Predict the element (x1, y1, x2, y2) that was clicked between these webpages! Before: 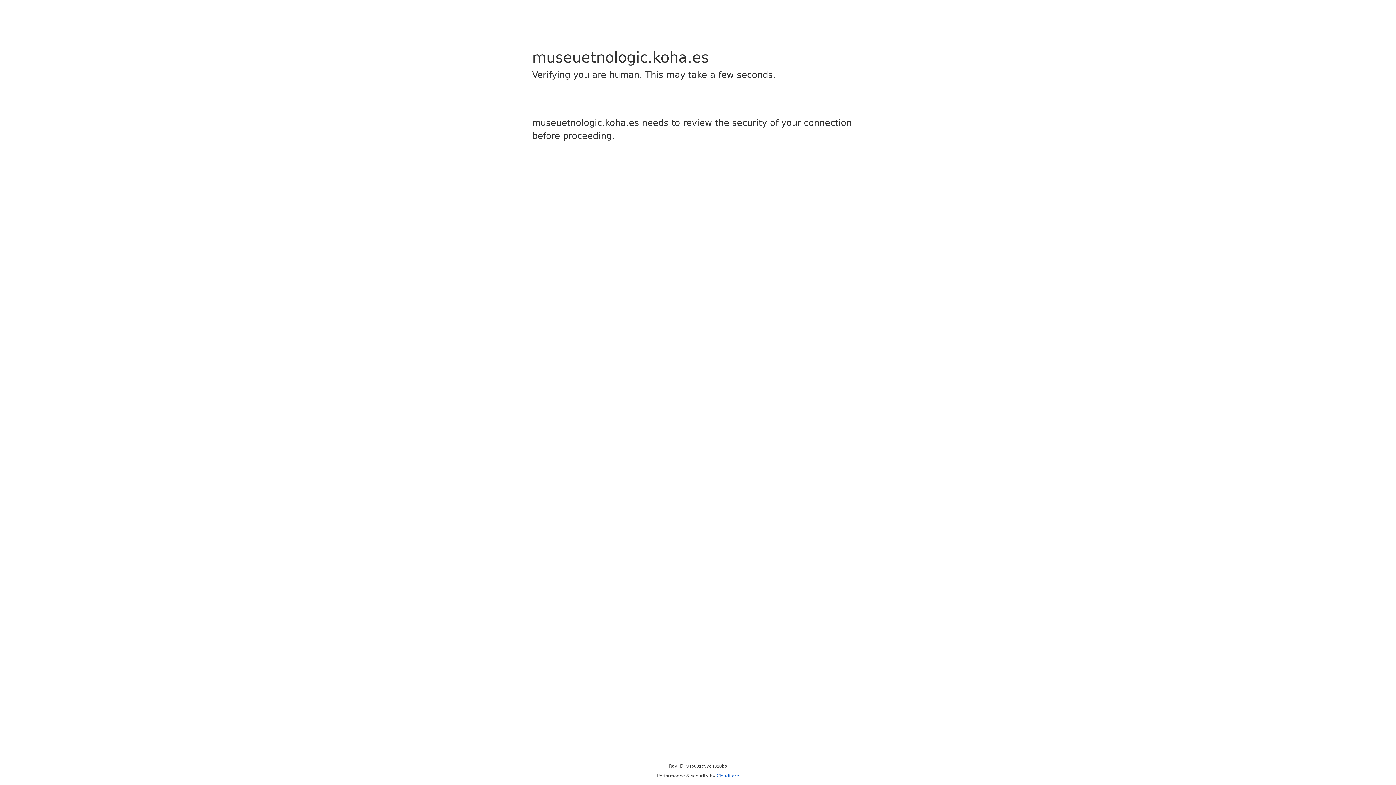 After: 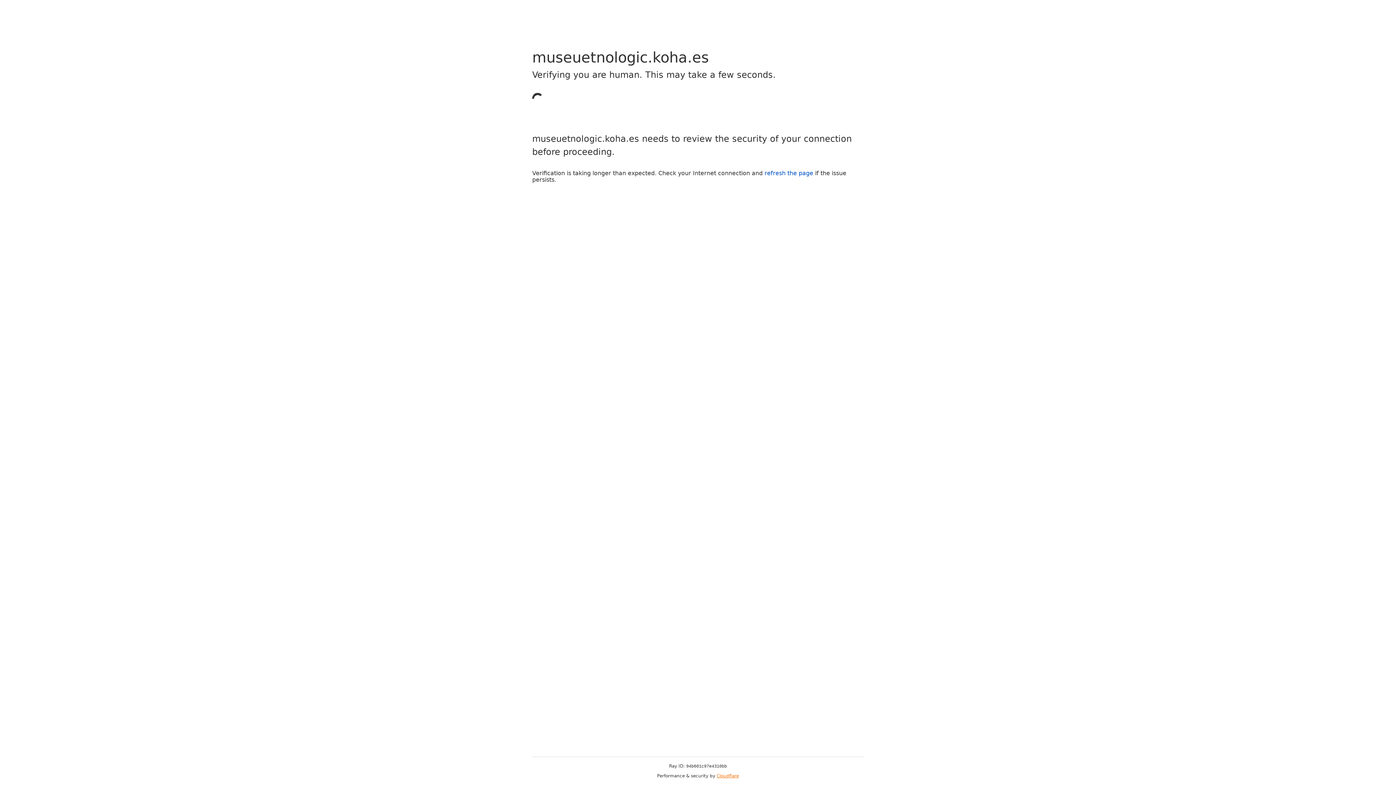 Action: label: Cloudflare bbox: (716, 773, 739, 778)